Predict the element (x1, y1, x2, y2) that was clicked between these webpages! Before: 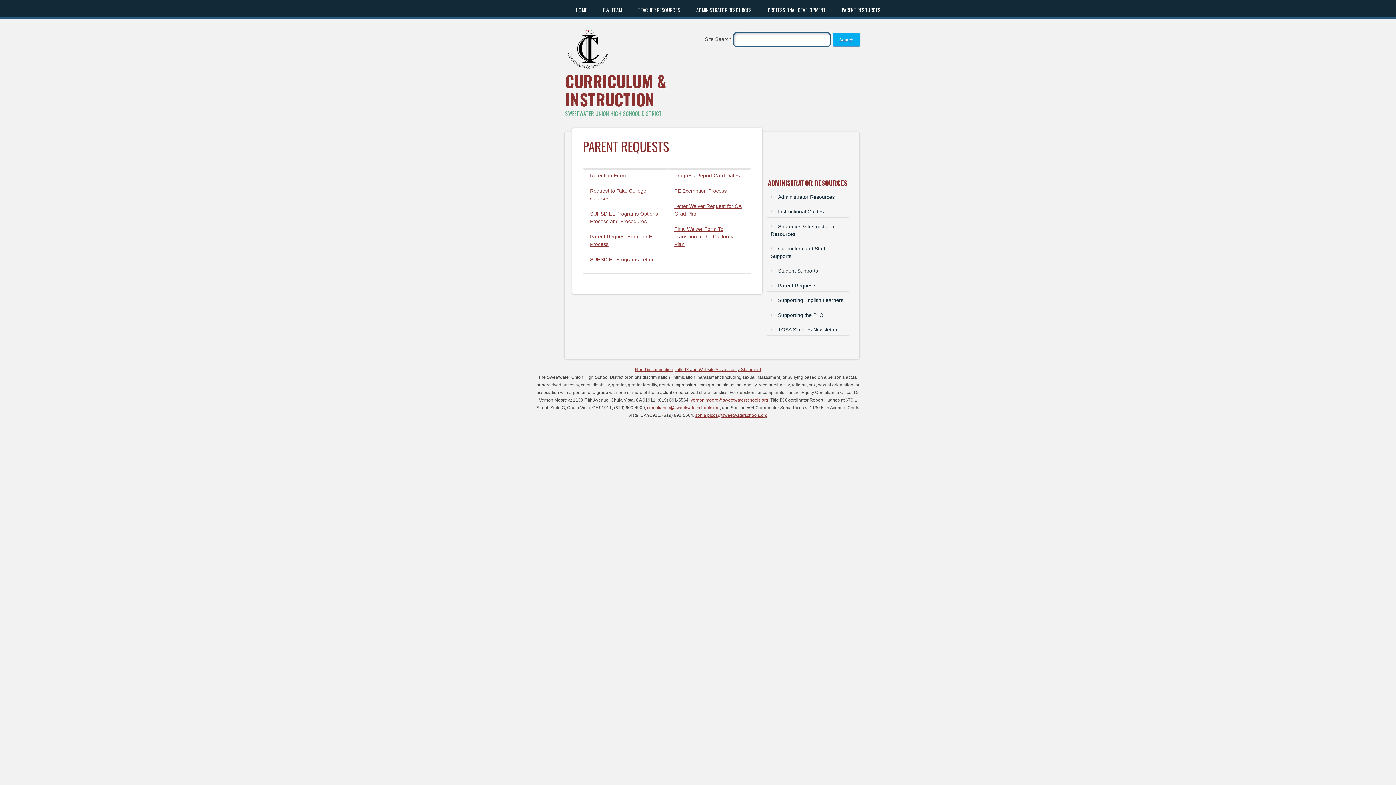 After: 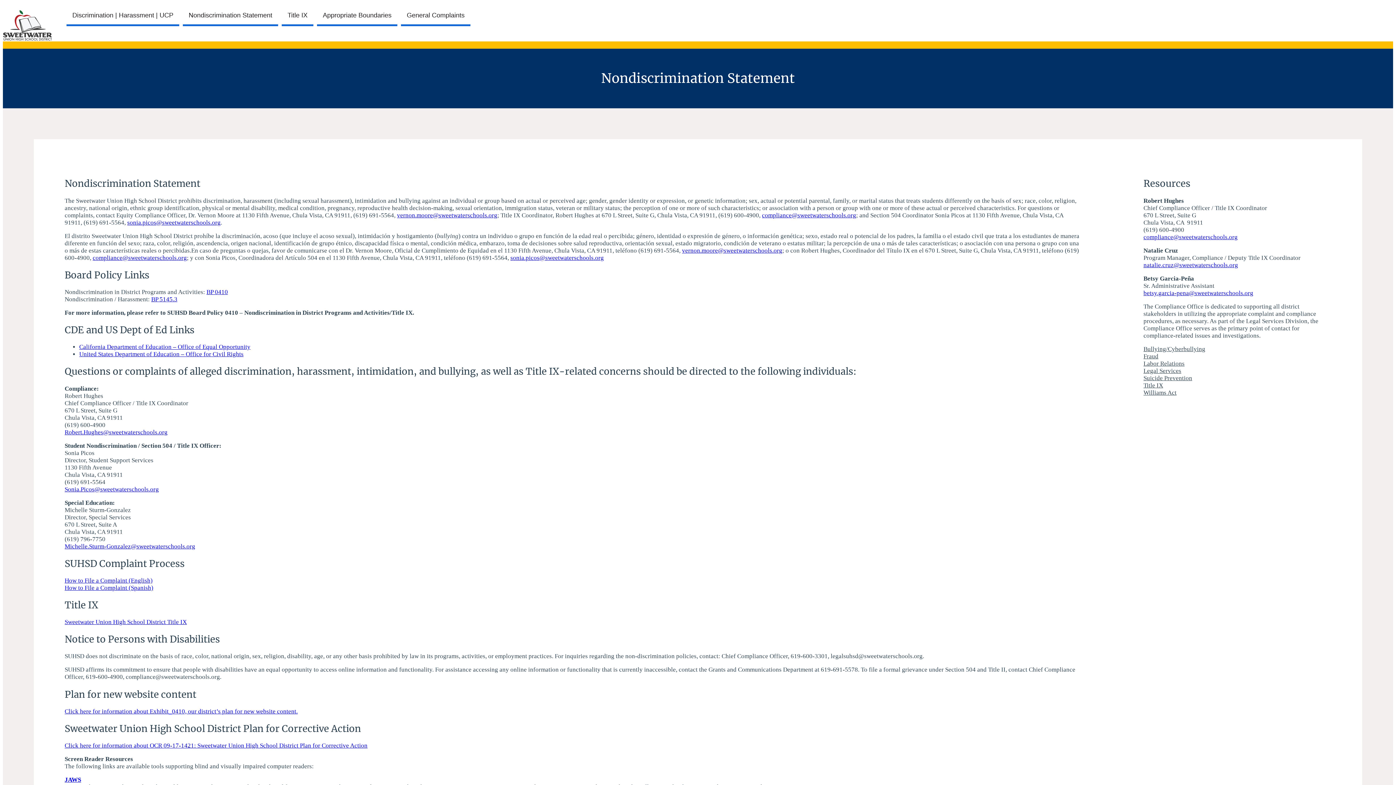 Action: bbox: (635, 367, 761, 372) label: Non-Discrimination, Title IX and Website Accessibility Statement